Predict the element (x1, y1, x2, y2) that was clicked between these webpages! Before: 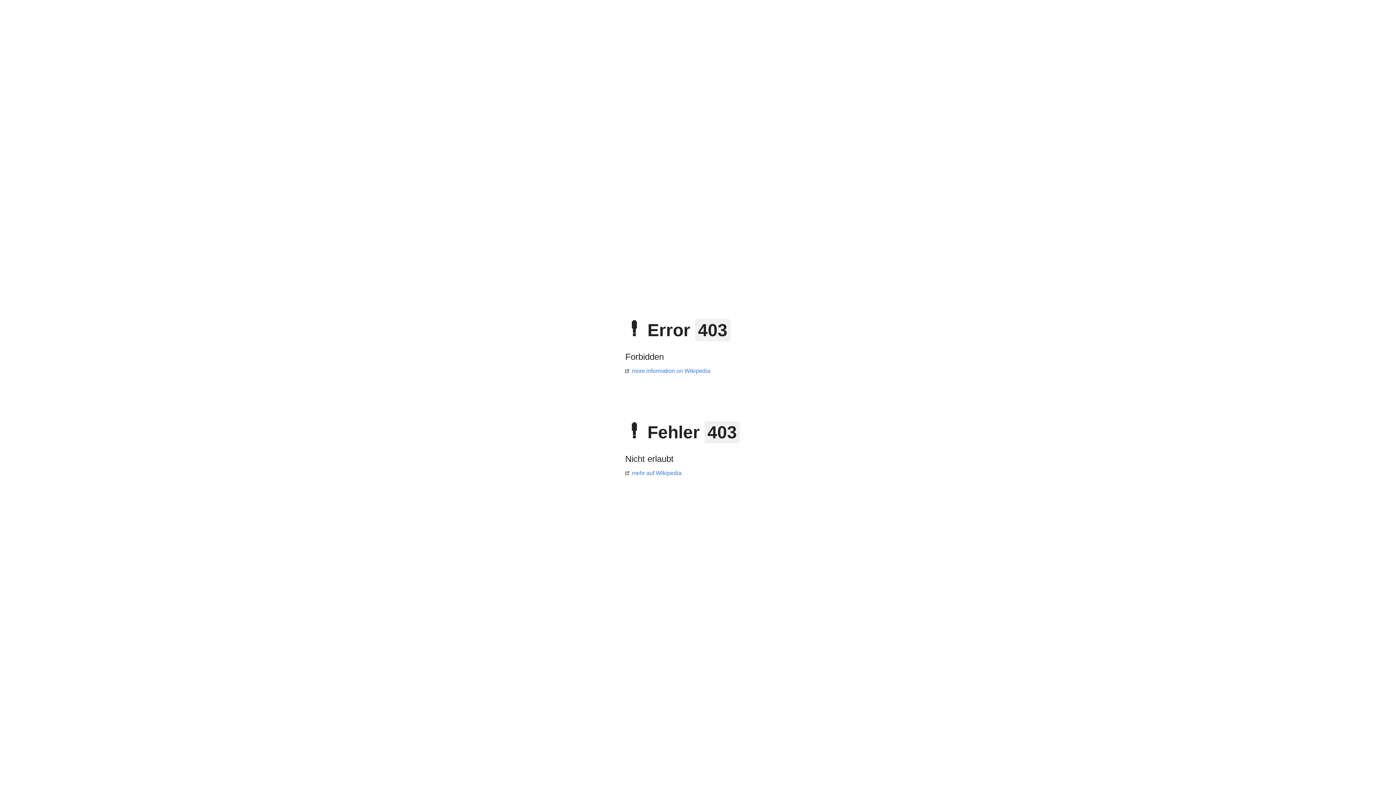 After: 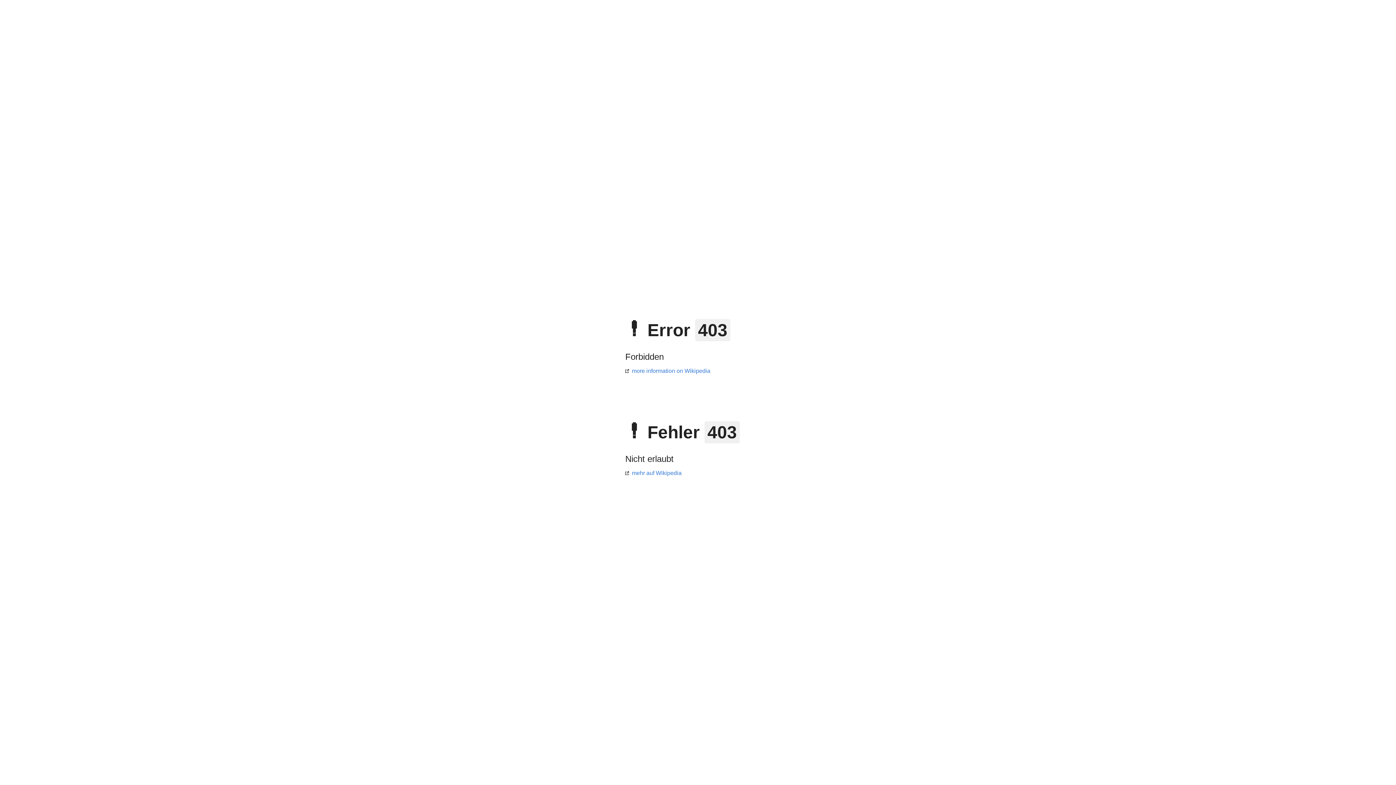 Action: label: more information on Wikipedia bbox: (625, 368, 710, 374)